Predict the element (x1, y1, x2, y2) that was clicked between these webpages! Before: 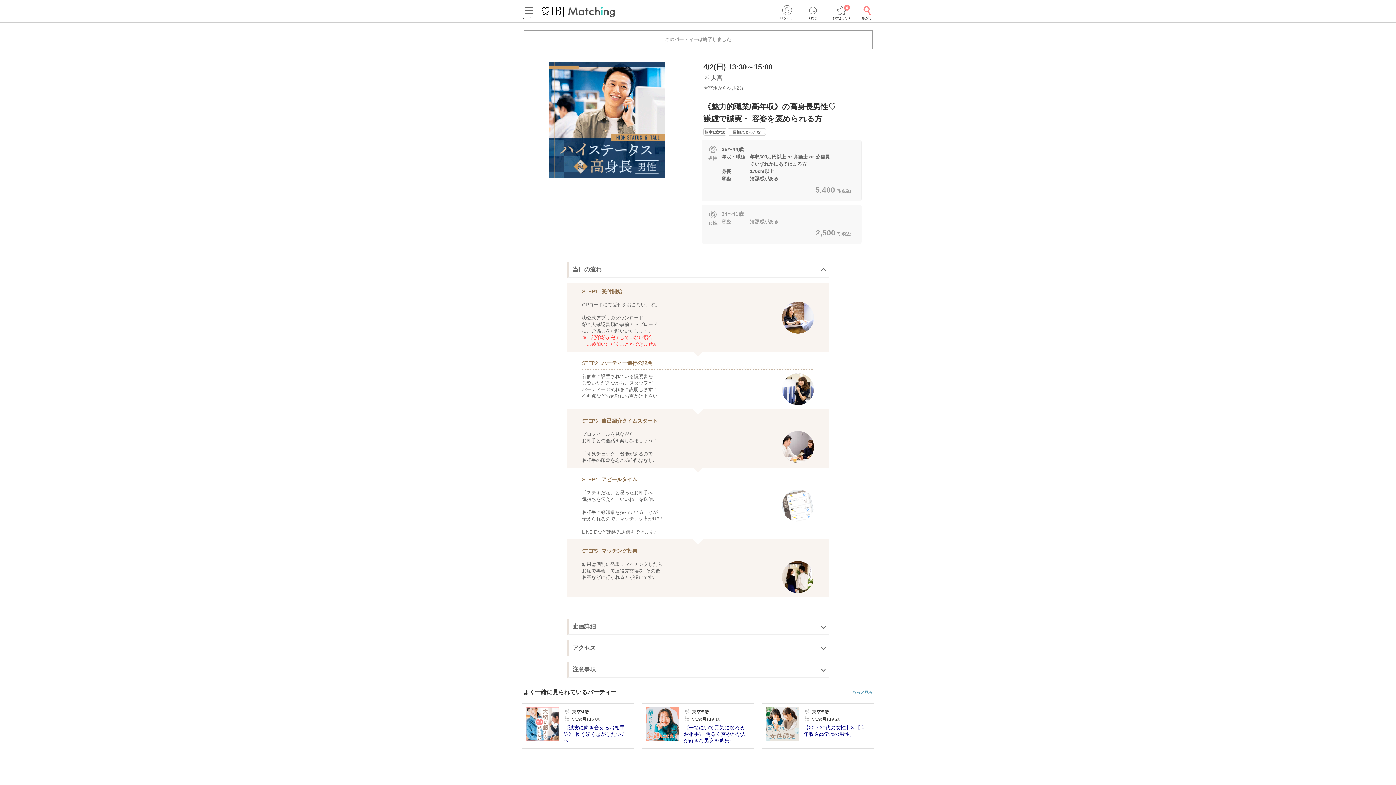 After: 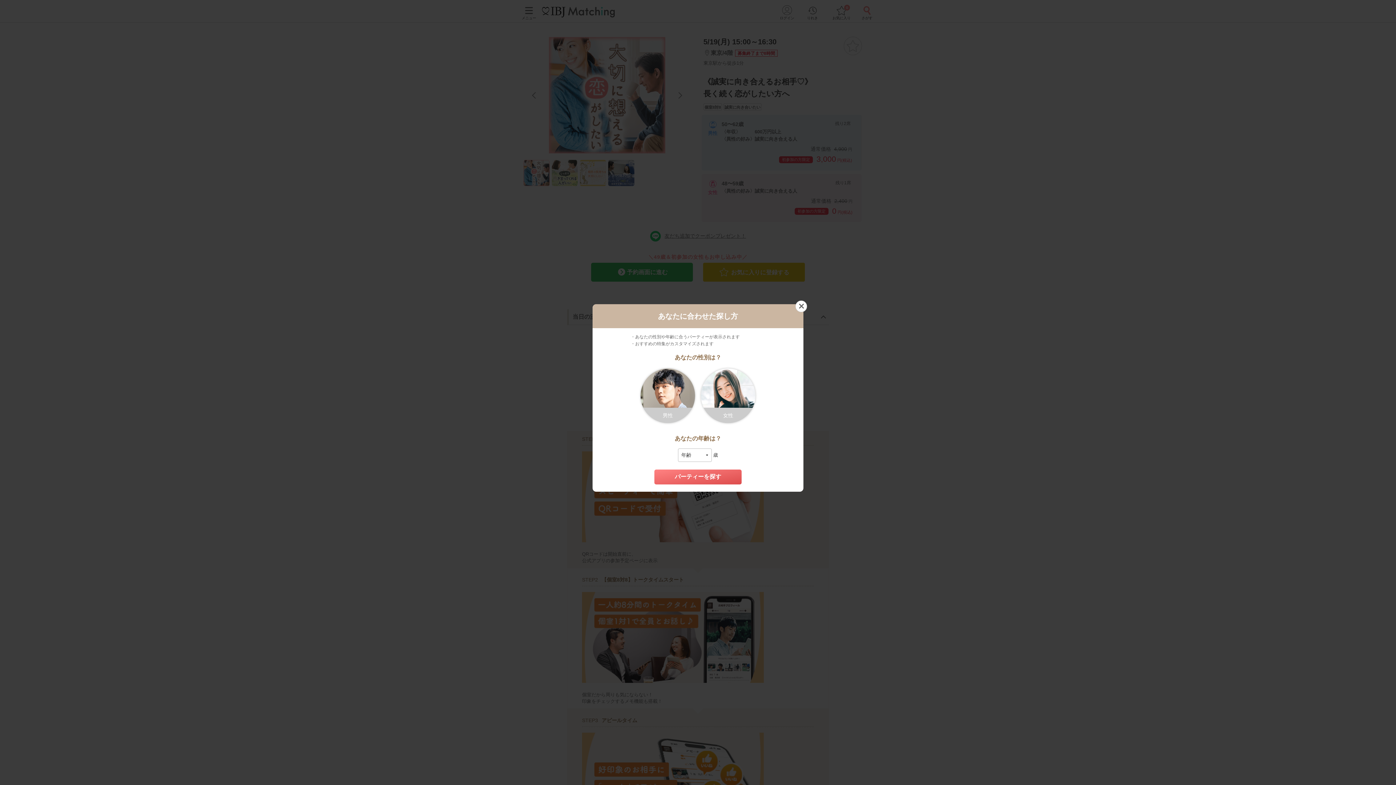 Action: bbox: (521, 703, 634, 749) label: 東京/4階

5/19(月) 15:00

《誠実に向き合えるお相手♡》 長く続く恋がしたい方へ